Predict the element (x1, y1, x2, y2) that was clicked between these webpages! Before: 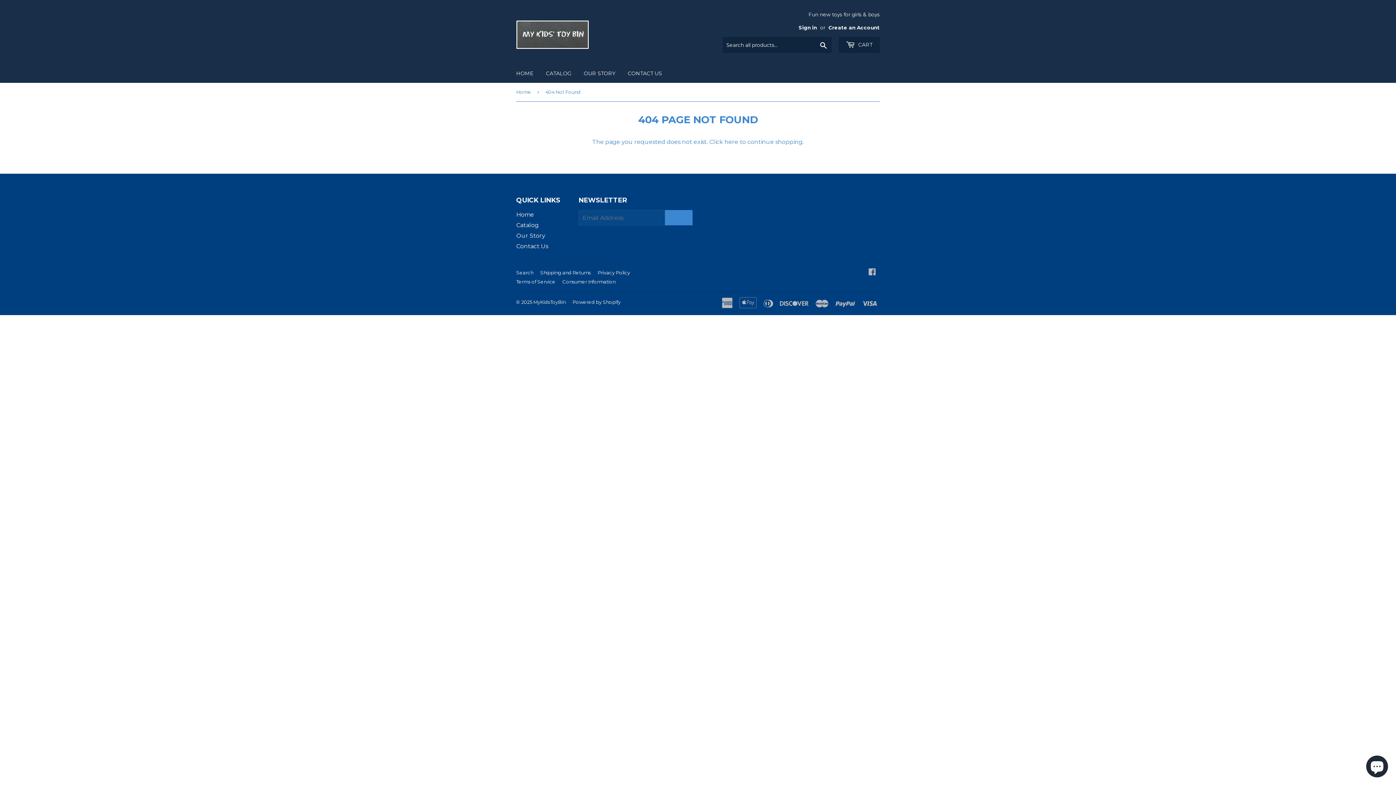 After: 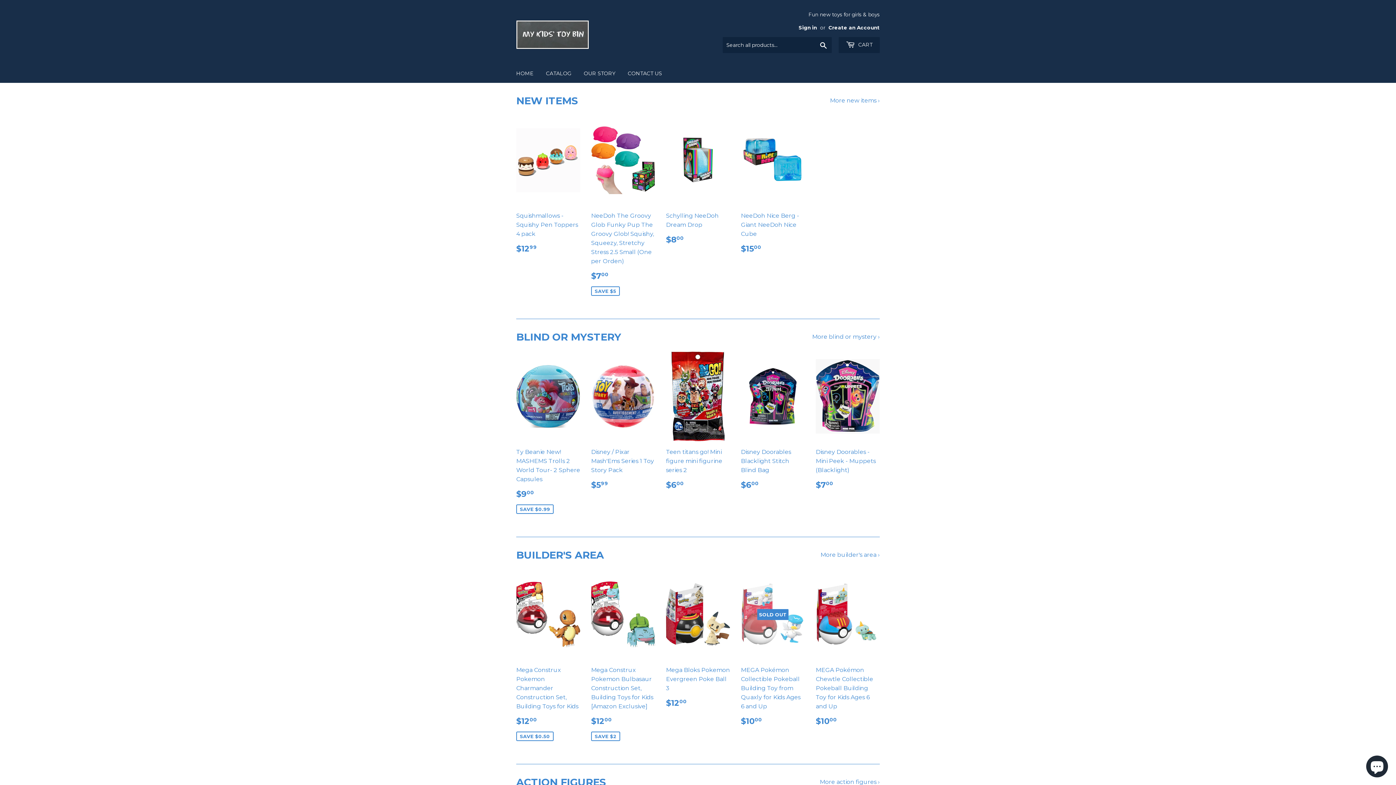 Action: bbox: (516, 82, 533, 101) label: Home